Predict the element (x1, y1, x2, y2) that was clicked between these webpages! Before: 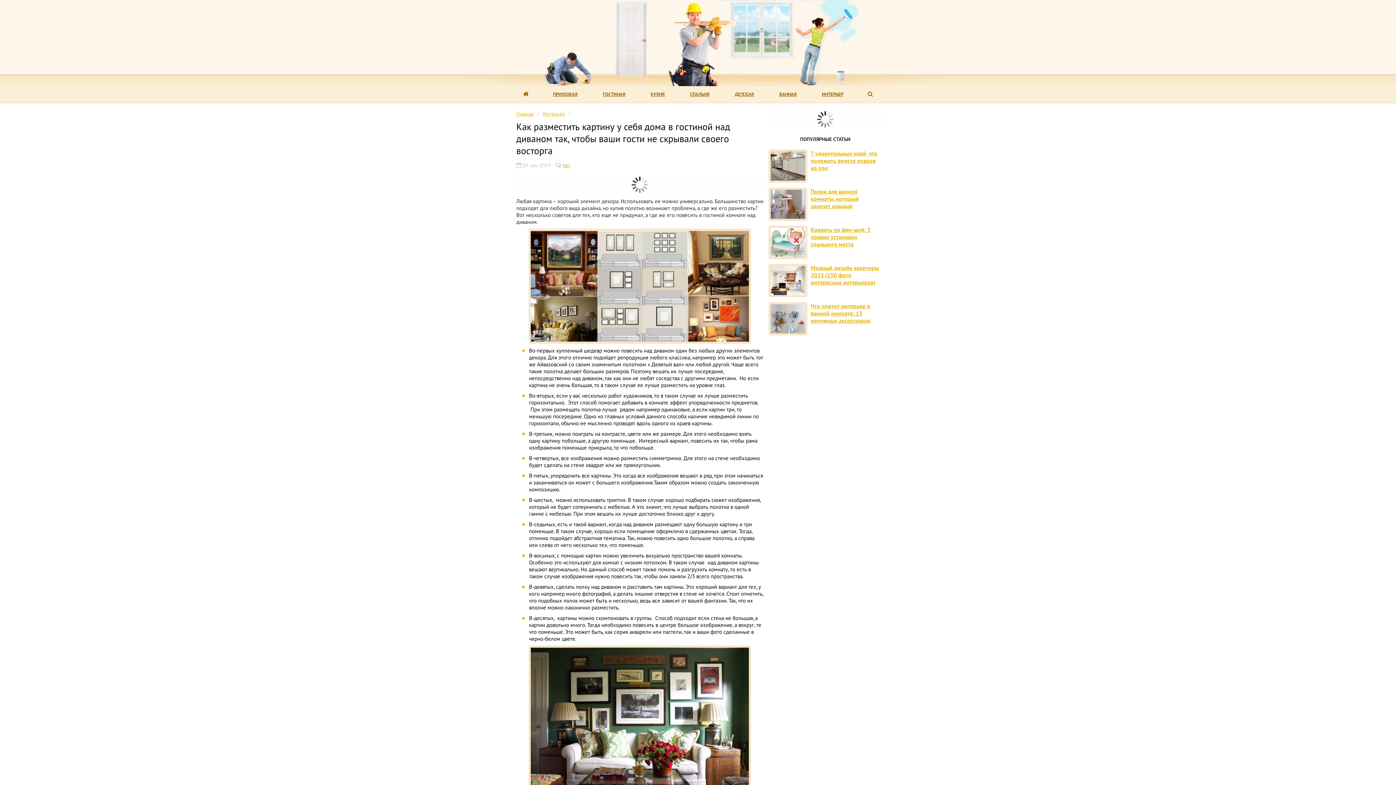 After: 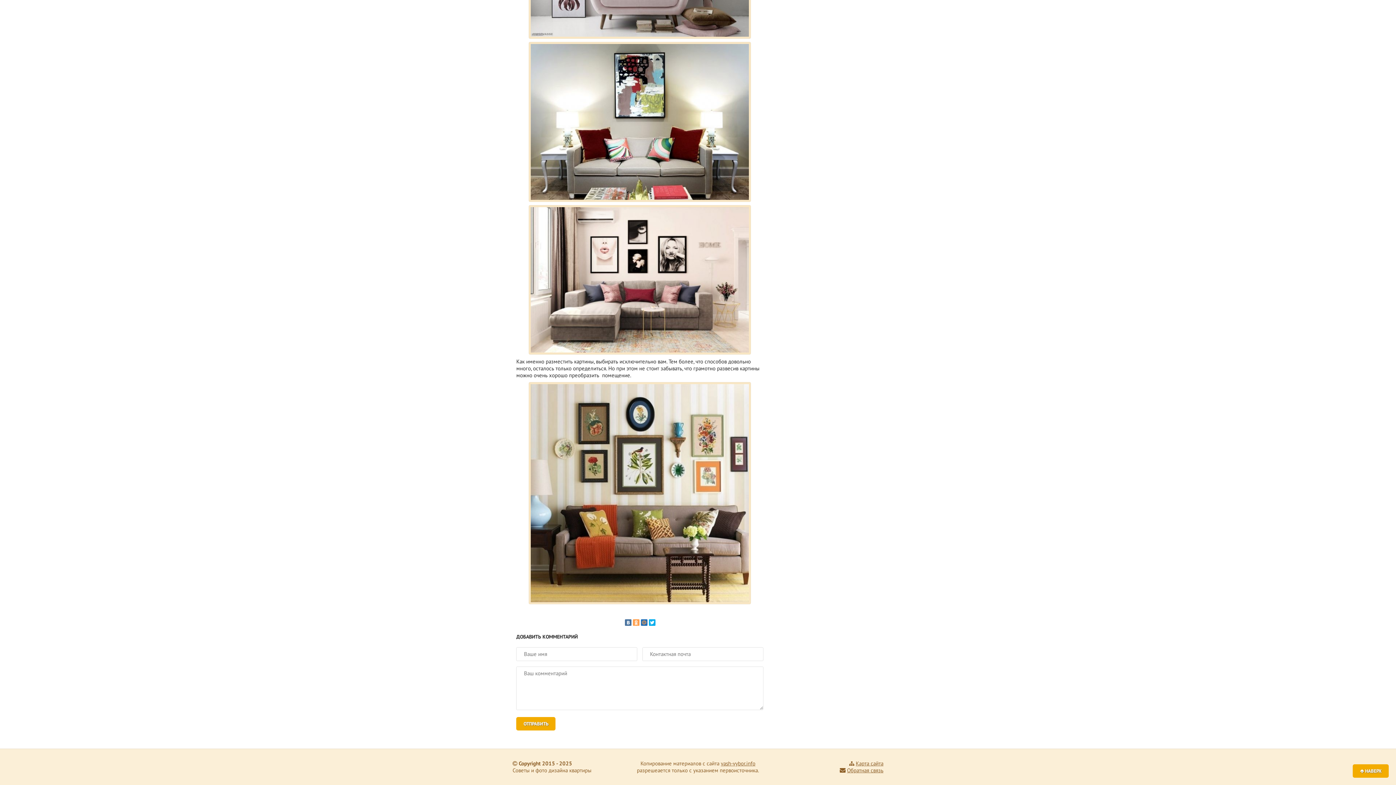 Action: label: Нет bbox: (562, 162, 570, 168)